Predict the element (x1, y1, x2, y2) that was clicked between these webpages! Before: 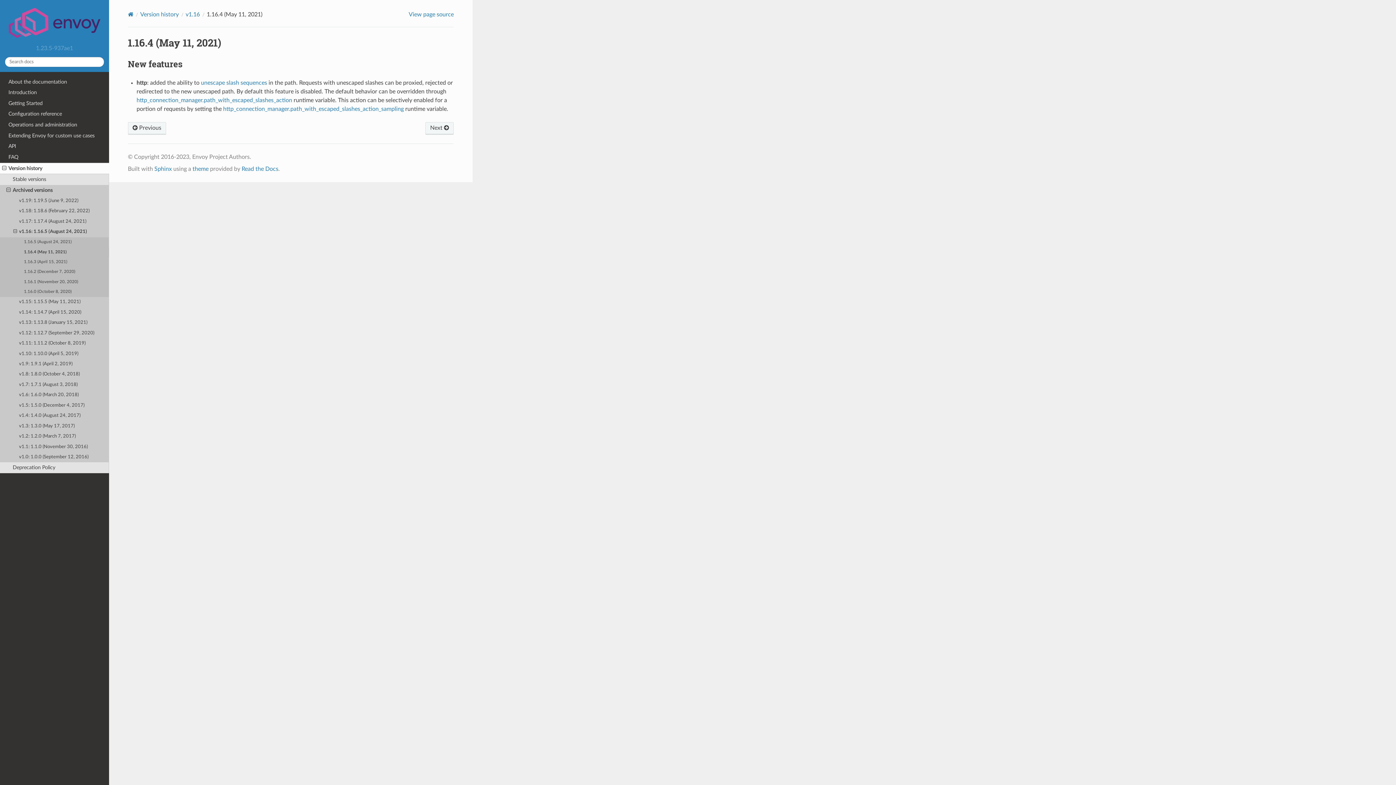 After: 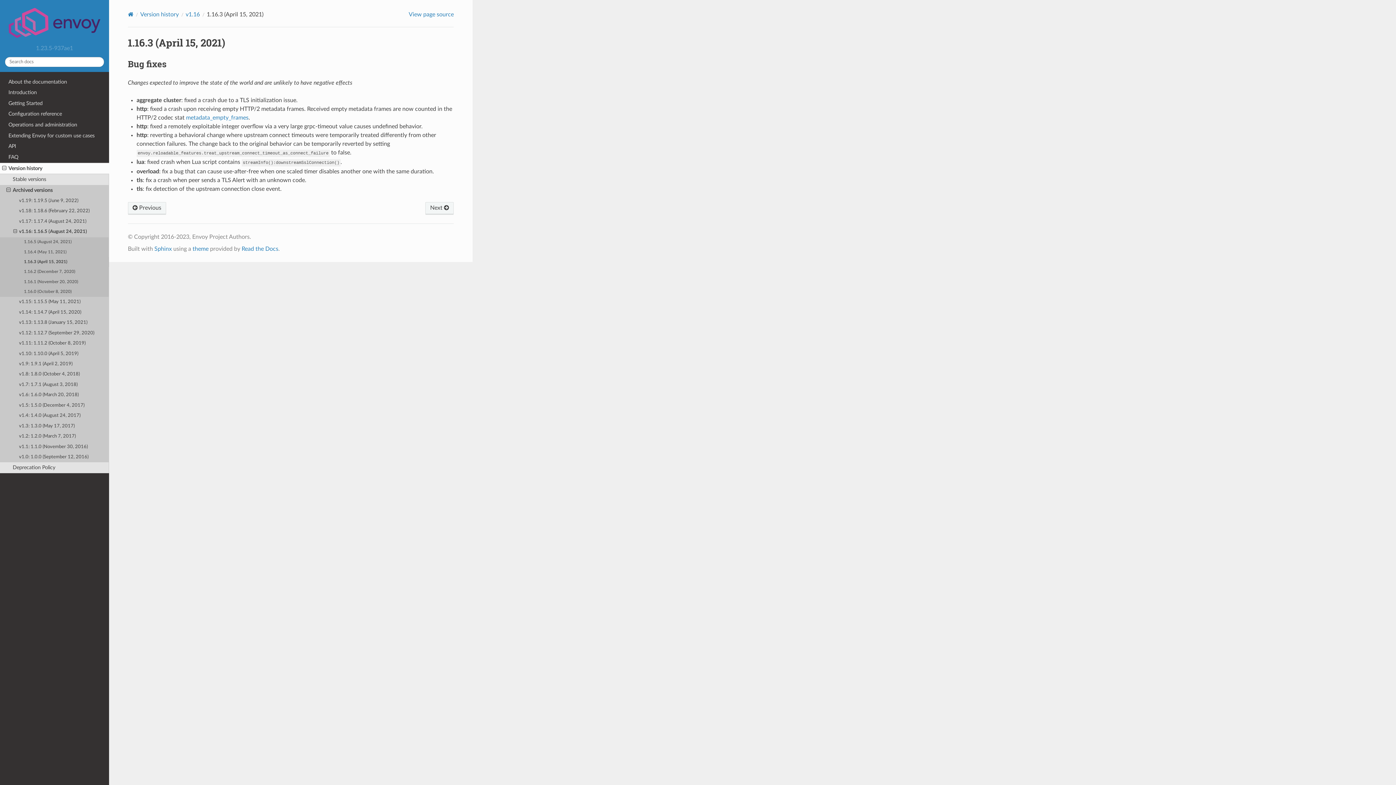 Action: label: 1.16.3 (April 15, 2021) bbox: (0, 257, 109, 267)